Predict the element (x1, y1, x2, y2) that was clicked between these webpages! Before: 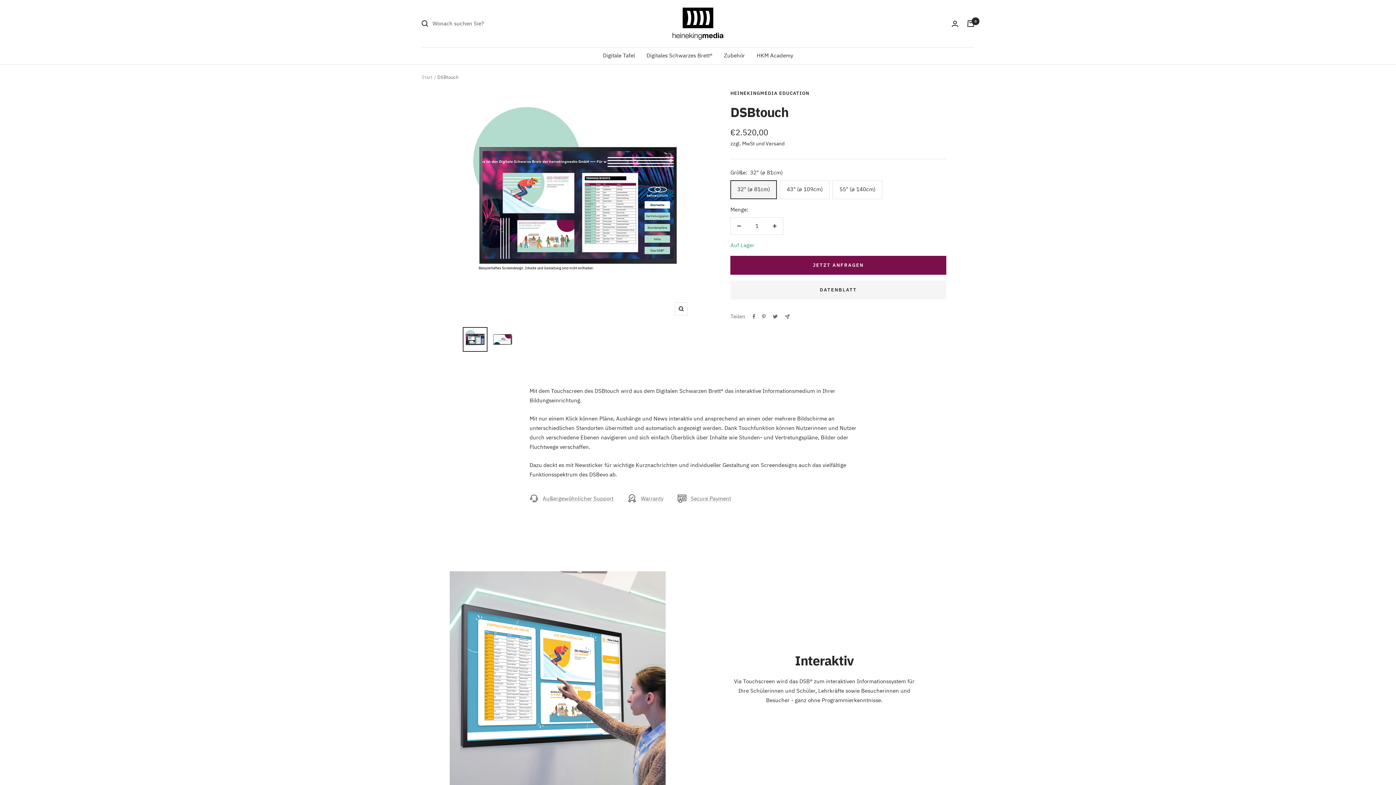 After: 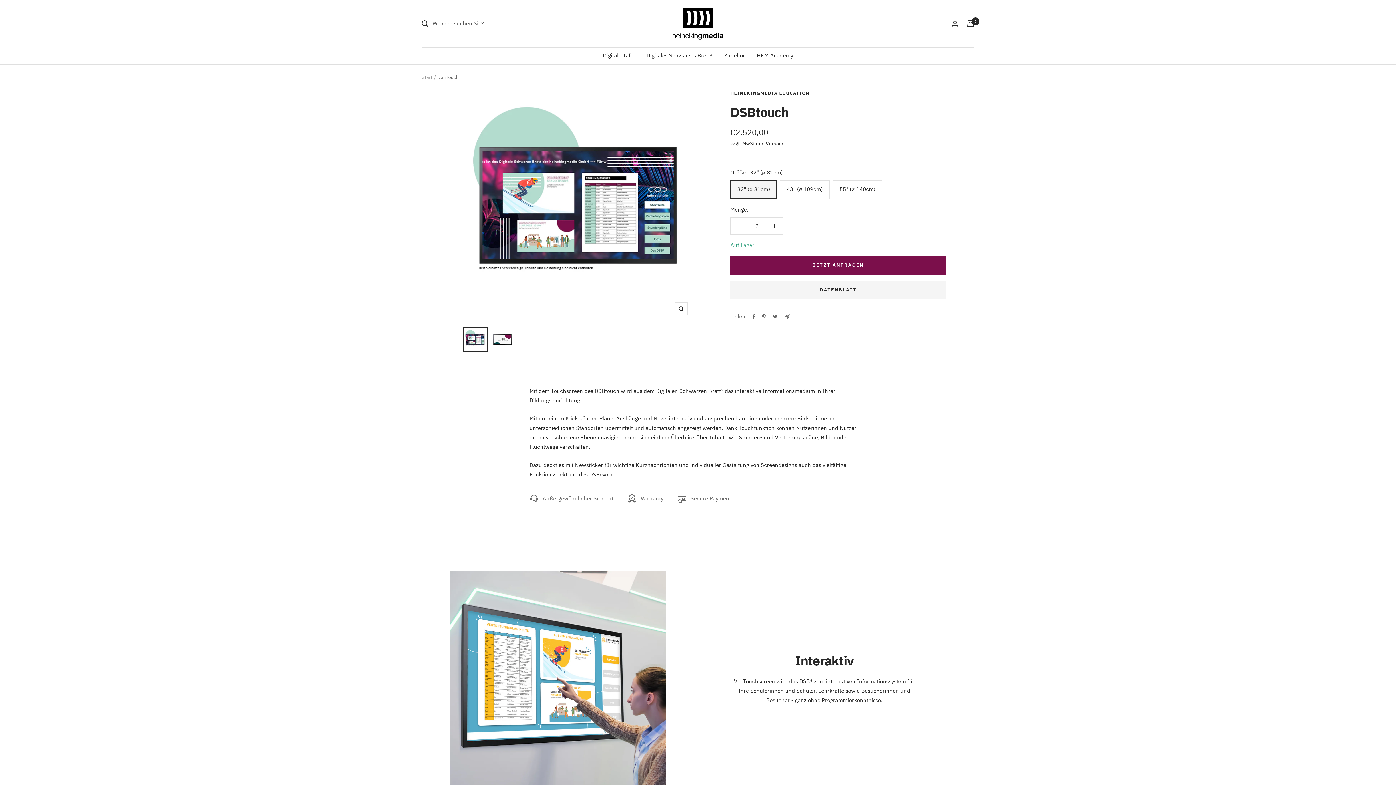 Action: bbox: (766, 217, 783, 234) label: Menge erhöhen